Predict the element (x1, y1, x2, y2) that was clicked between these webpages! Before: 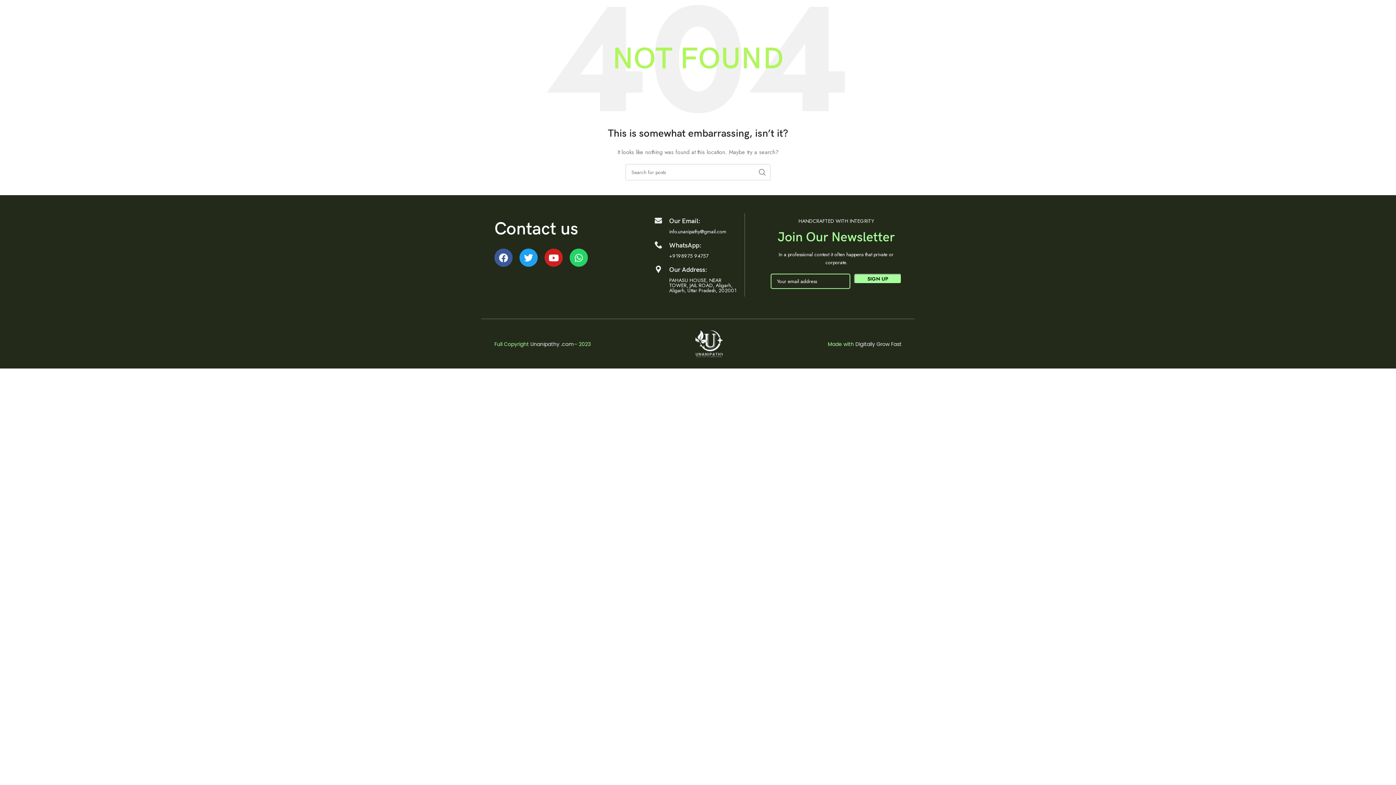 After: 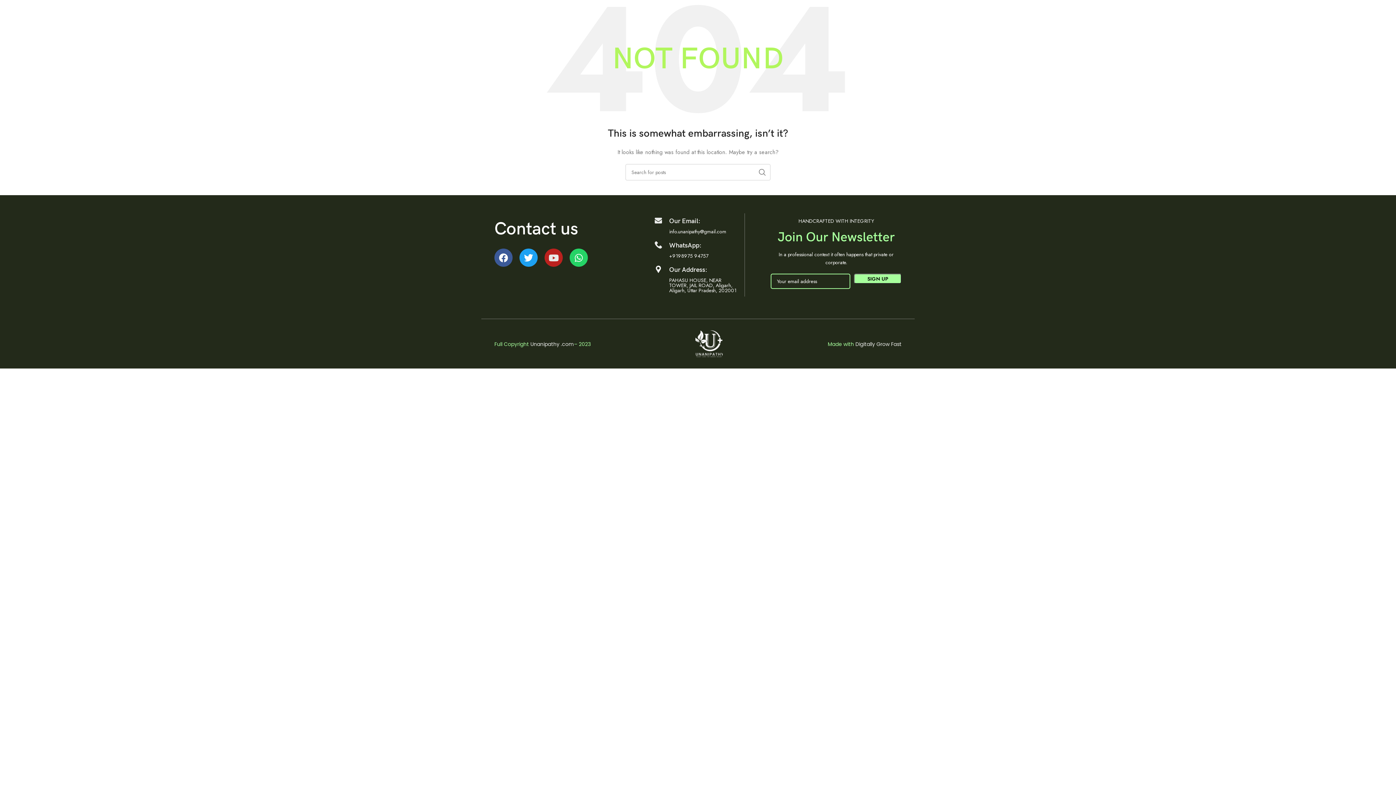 Action: label: Youtube bbox: (544, 248, 562, 266)